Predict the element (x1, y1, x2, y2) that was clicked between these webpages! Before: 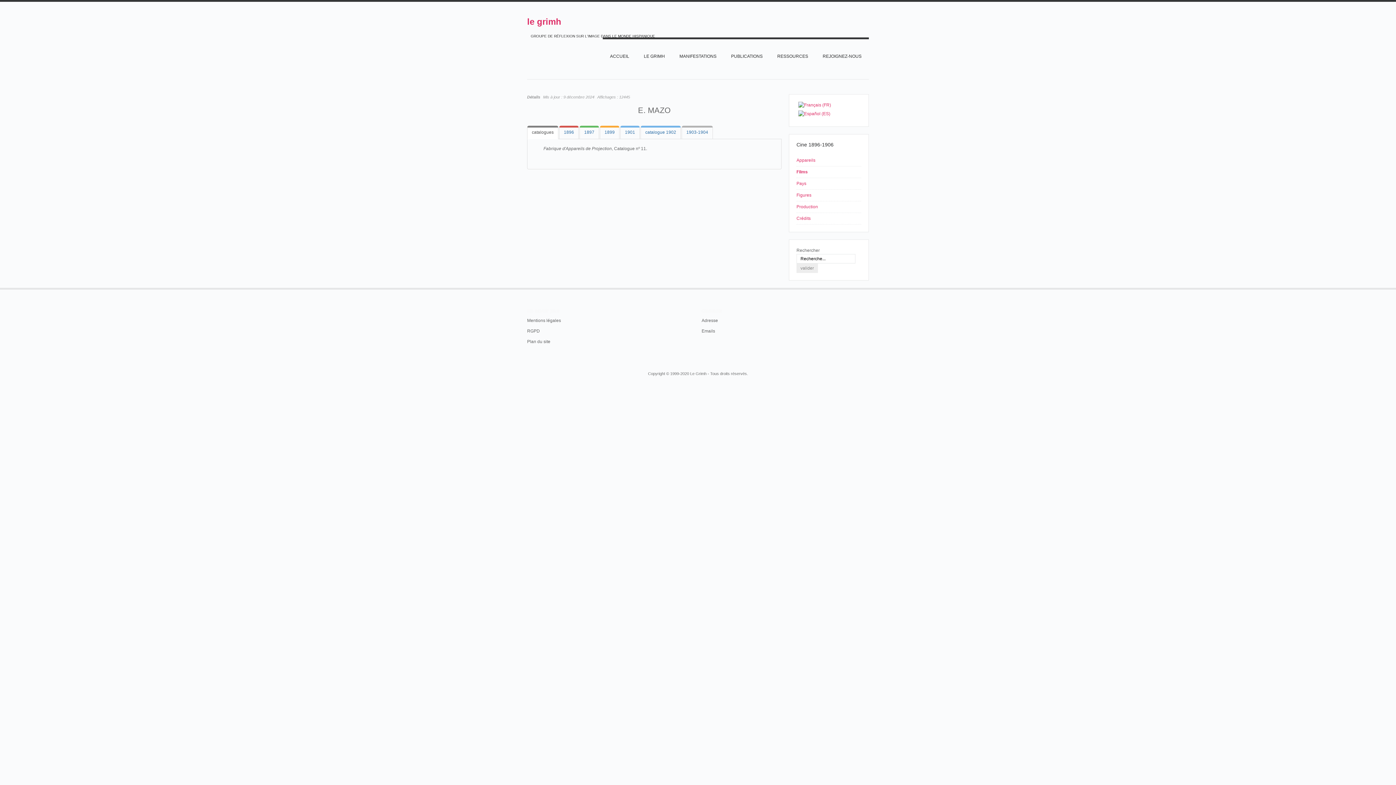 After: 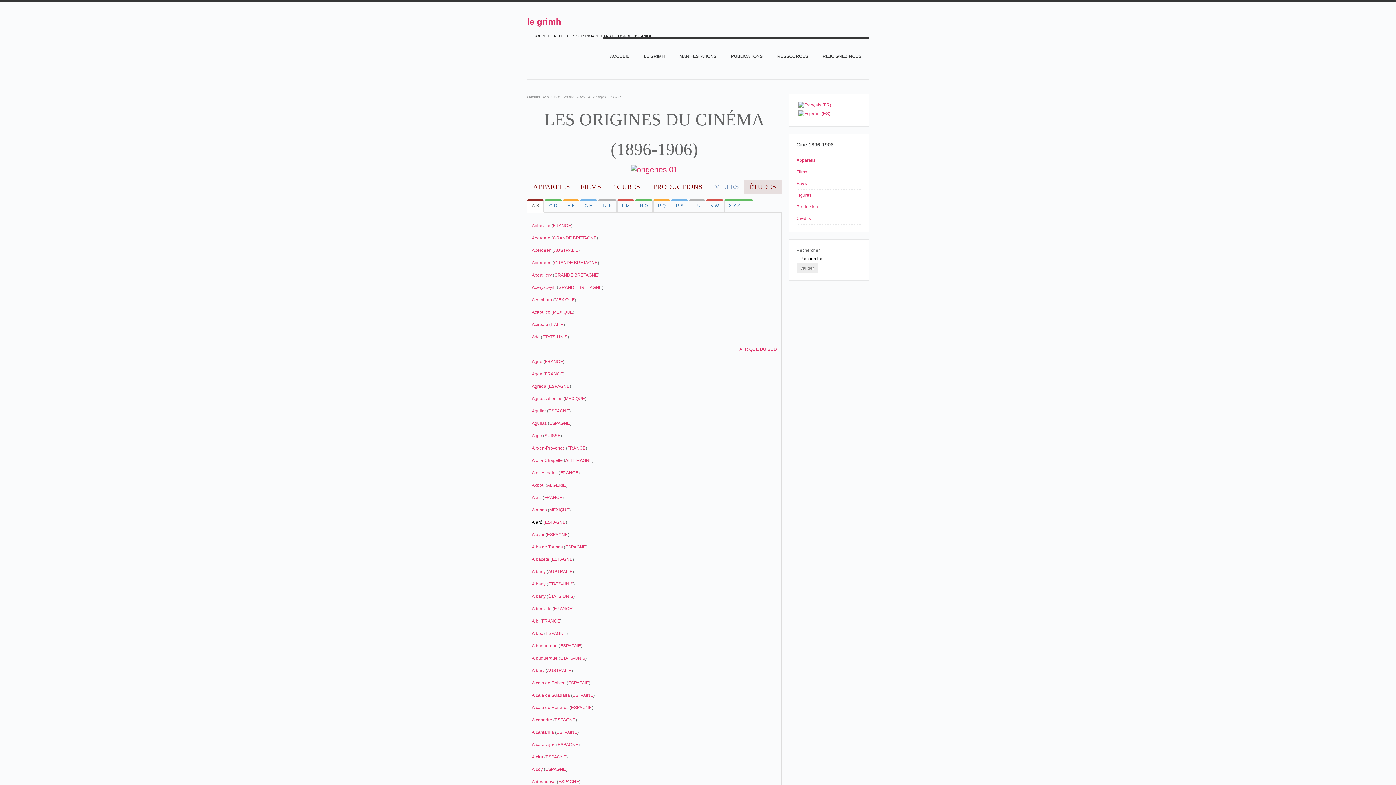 Action: bbox: (796, 178, 861, 189) label: Pays